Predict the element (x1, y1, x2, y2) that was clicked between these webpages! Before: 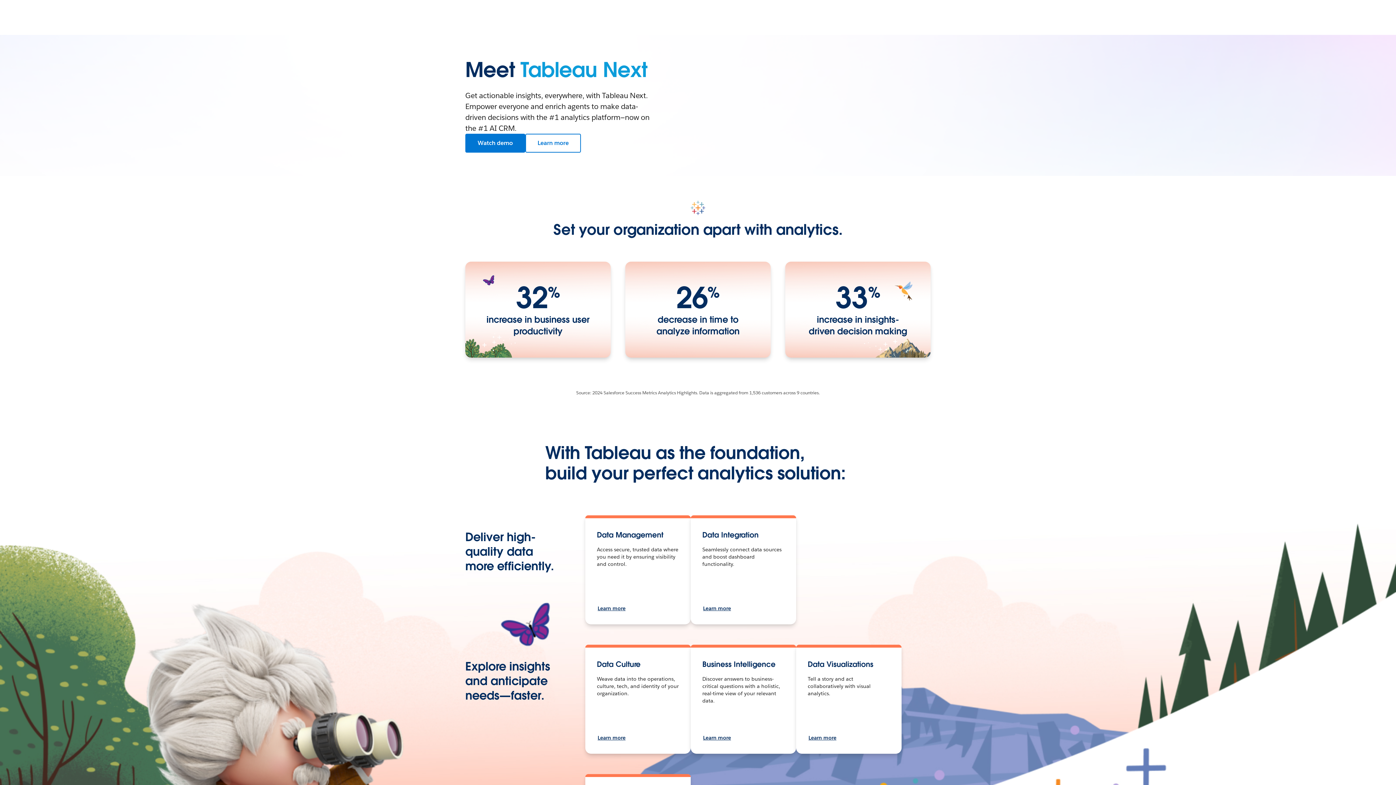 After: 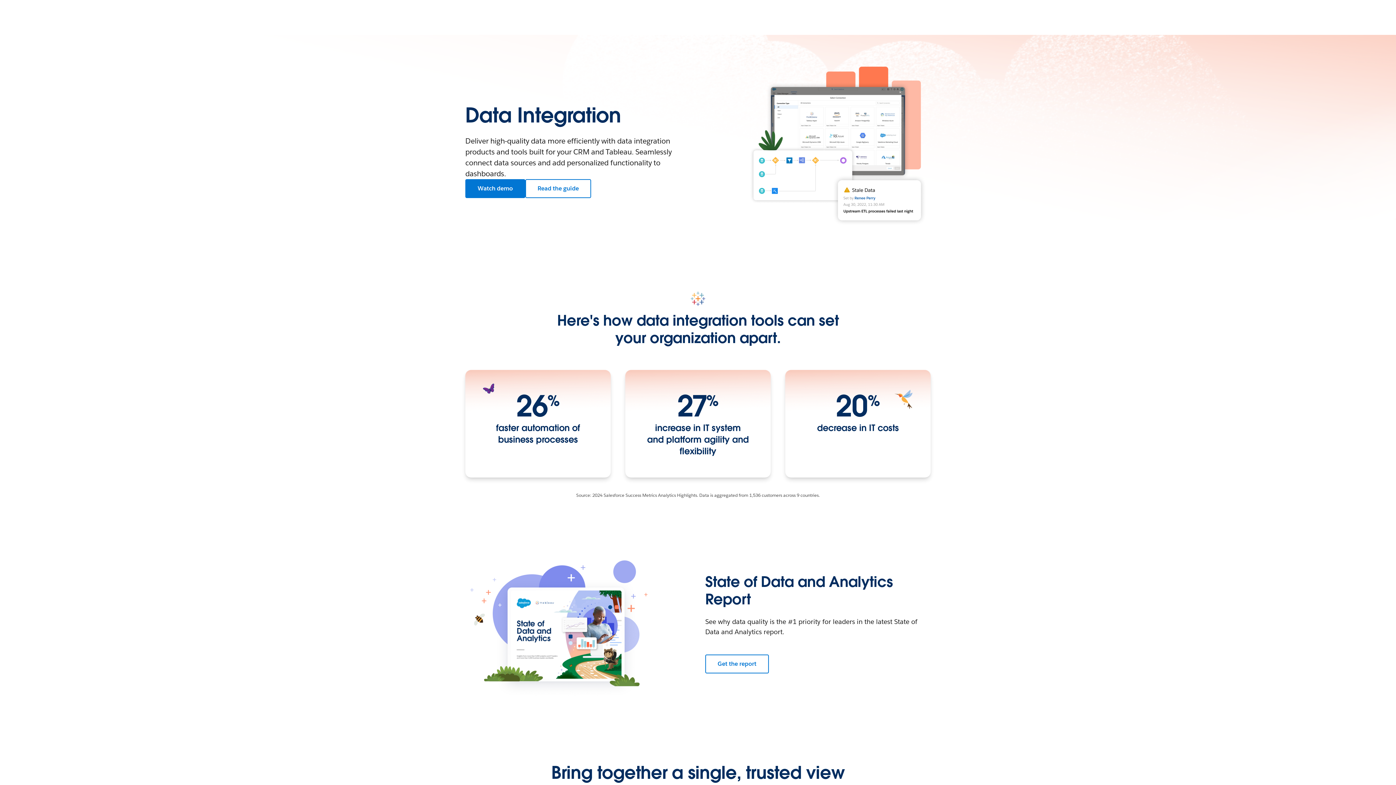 Action: label: Data Integration bbox: (702, 530, 758, 540)